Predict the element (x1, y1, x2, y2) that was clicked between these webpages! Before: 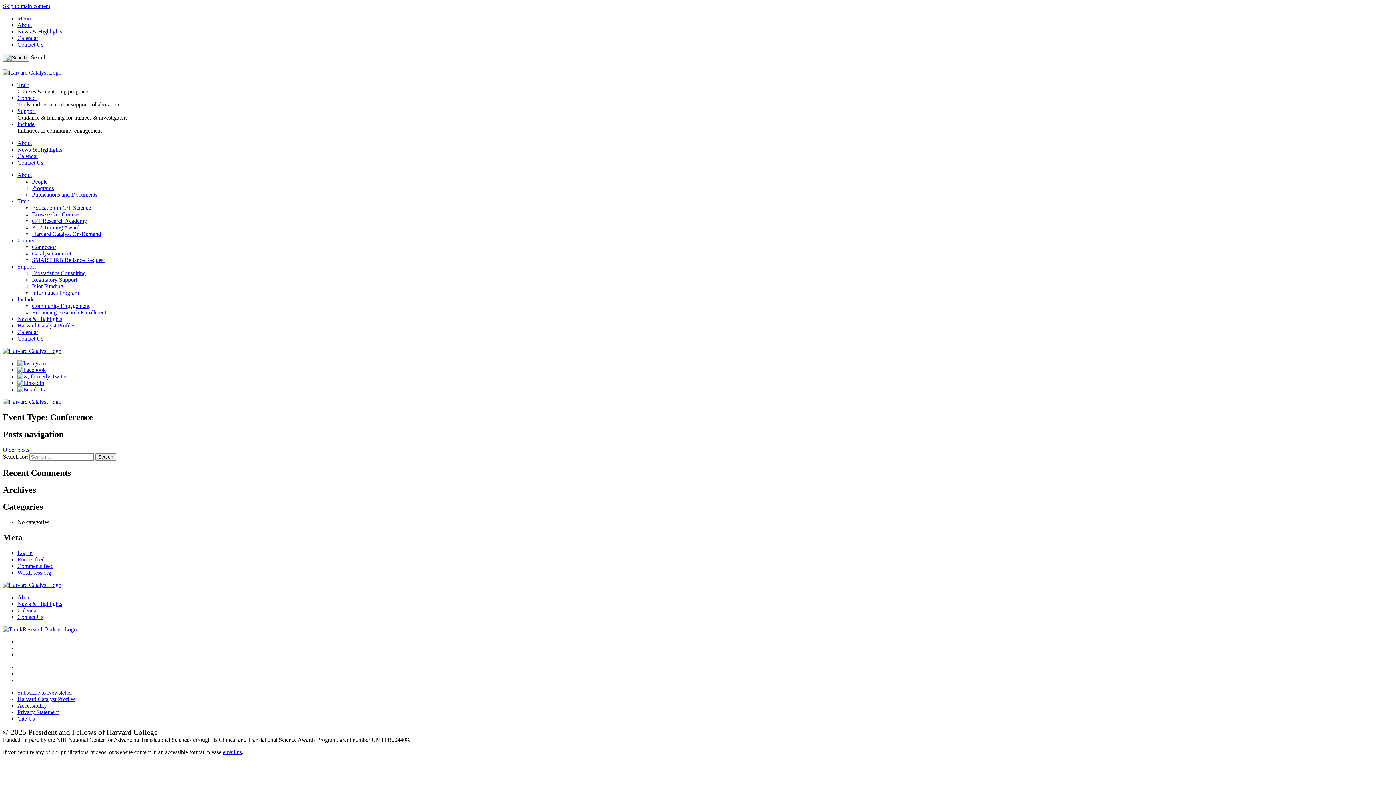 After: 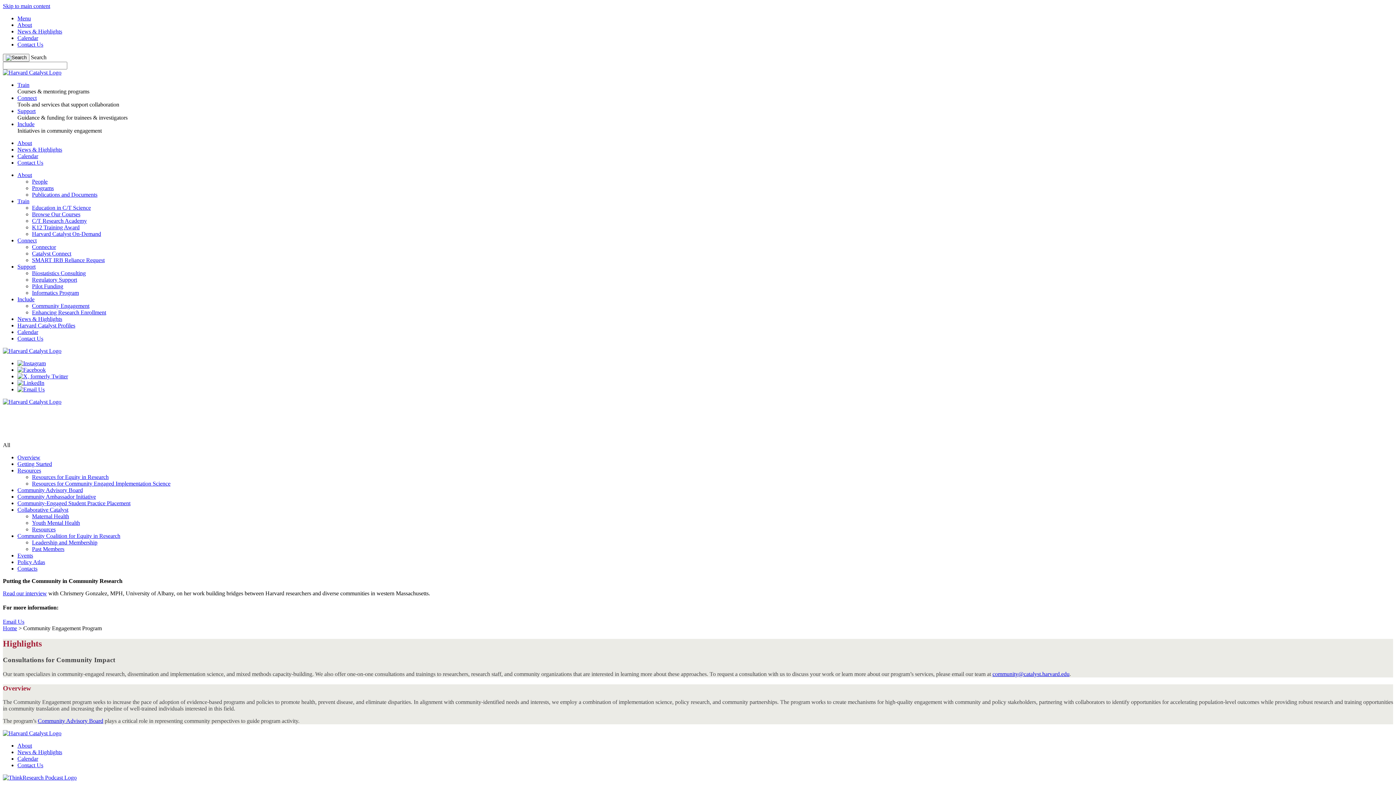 Action: bbox: (32, 302, 89, 309) label: Community Engagement